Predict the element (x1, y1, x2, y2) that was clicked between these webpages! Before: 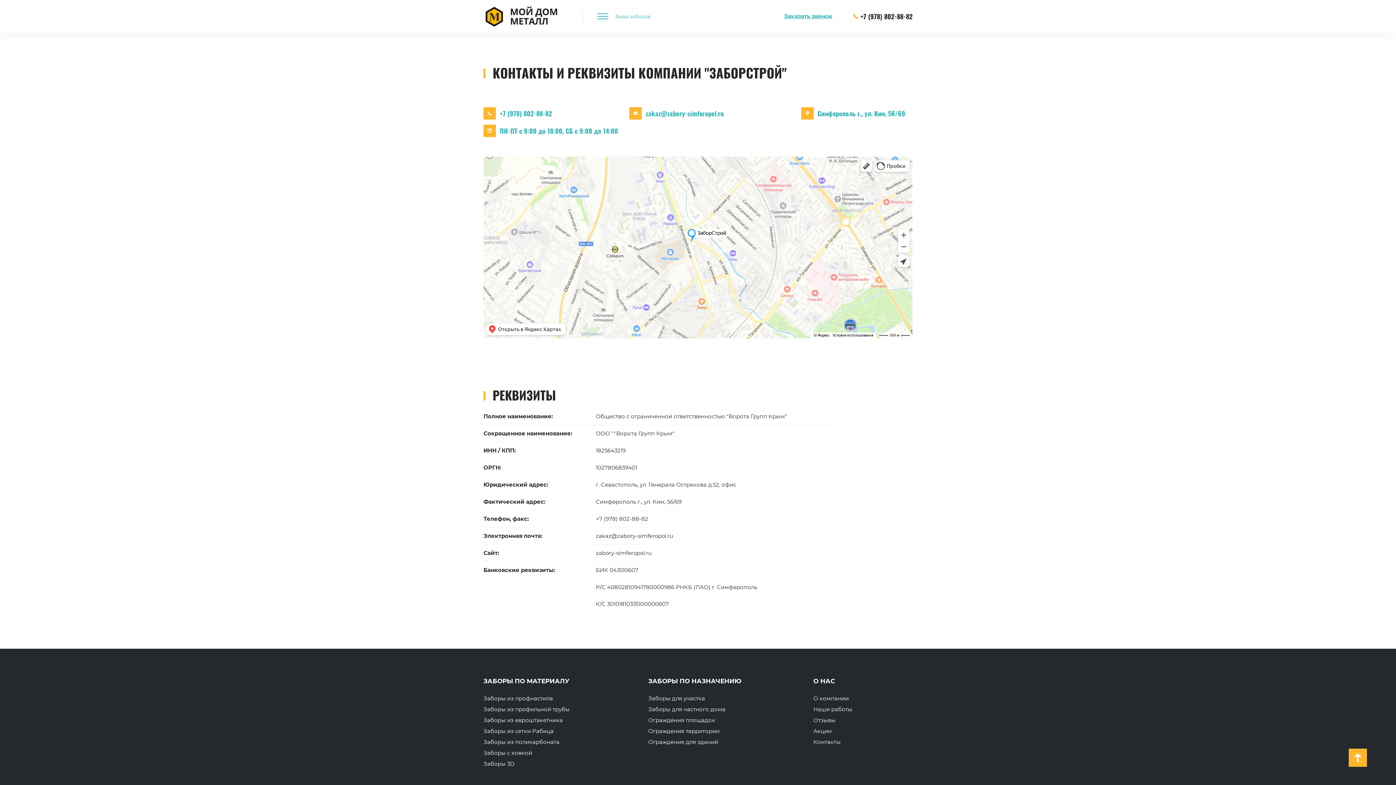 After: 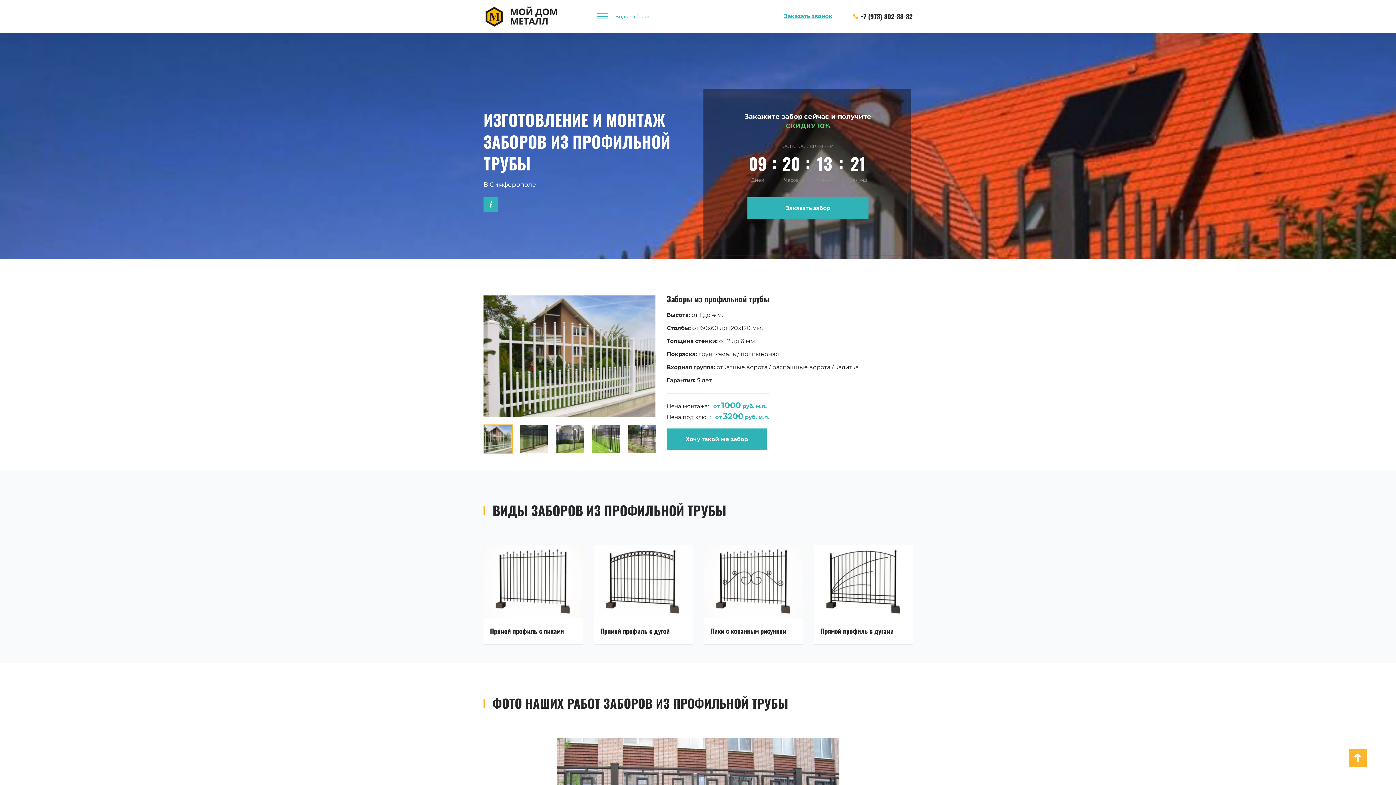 Action: label: Заборы из профильной трубы bbox: (483, 706, 569, 713)